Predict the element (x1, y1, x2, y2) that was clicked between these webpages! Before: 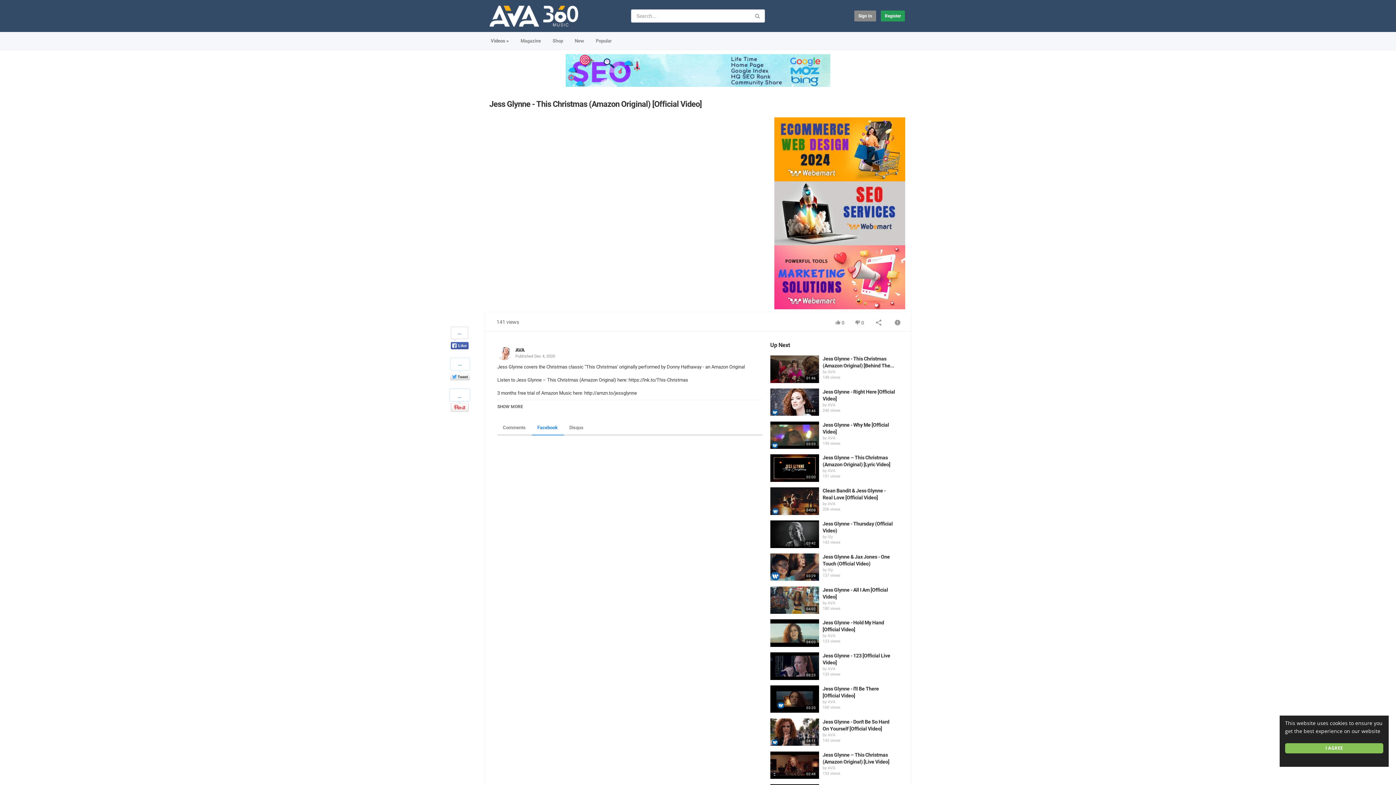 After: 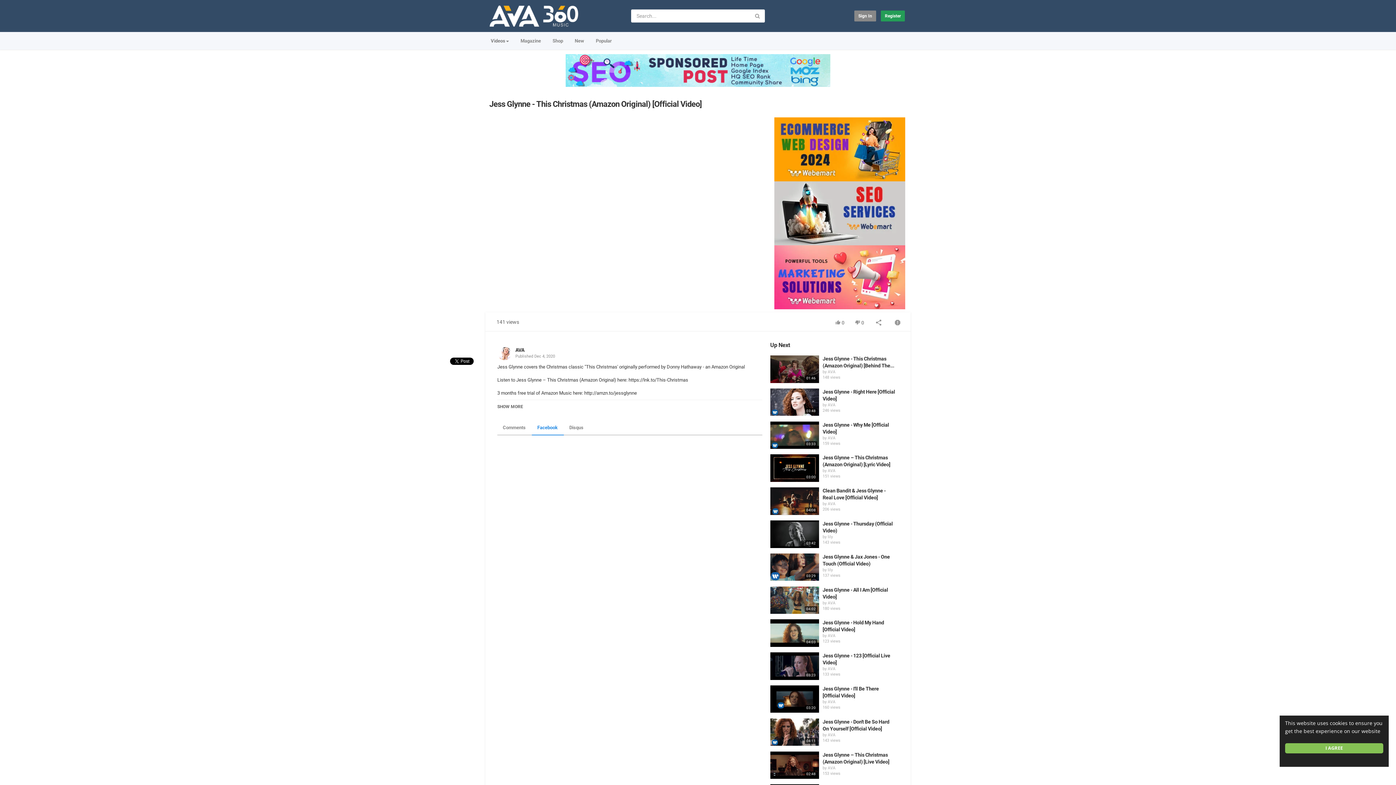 Action: bbox: (450, 357, 470, 381) label: Share on Twitter